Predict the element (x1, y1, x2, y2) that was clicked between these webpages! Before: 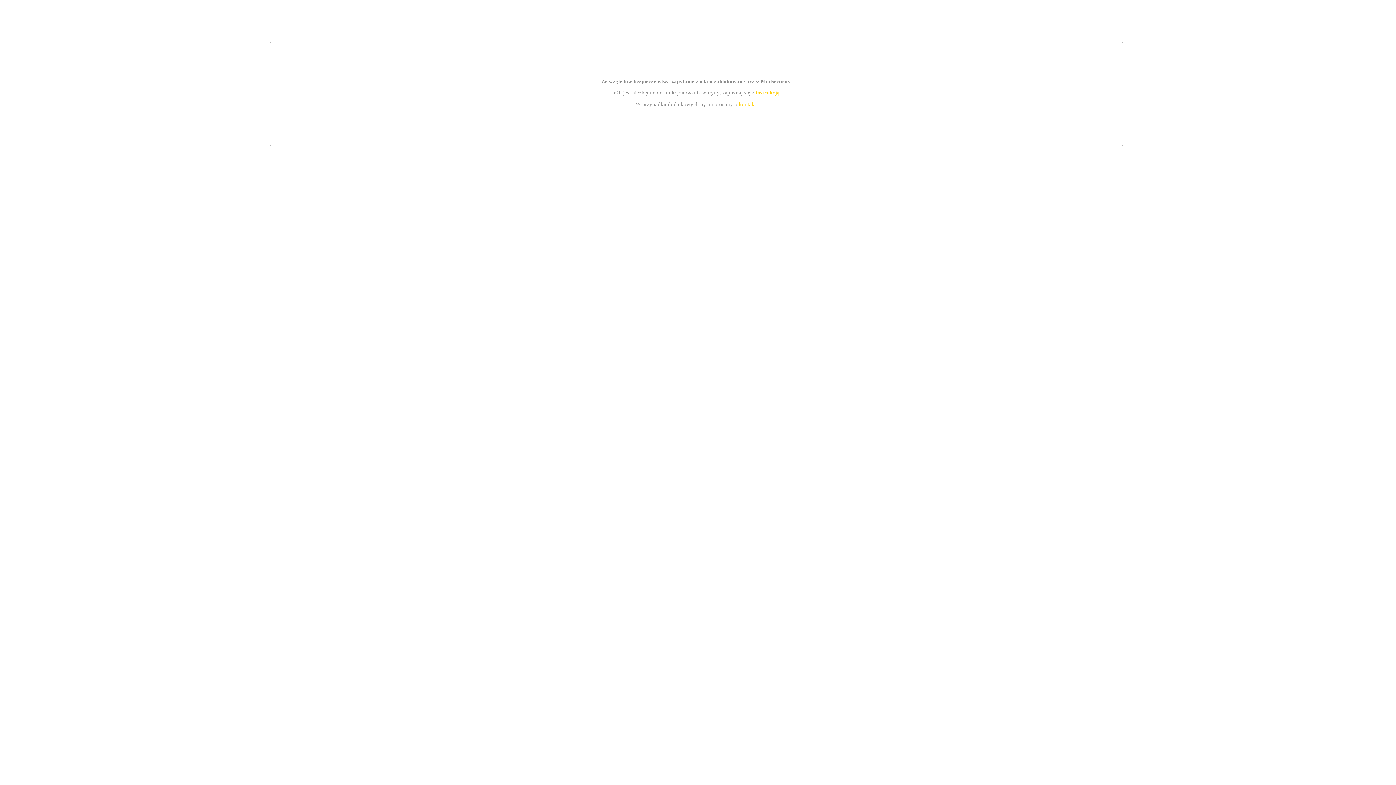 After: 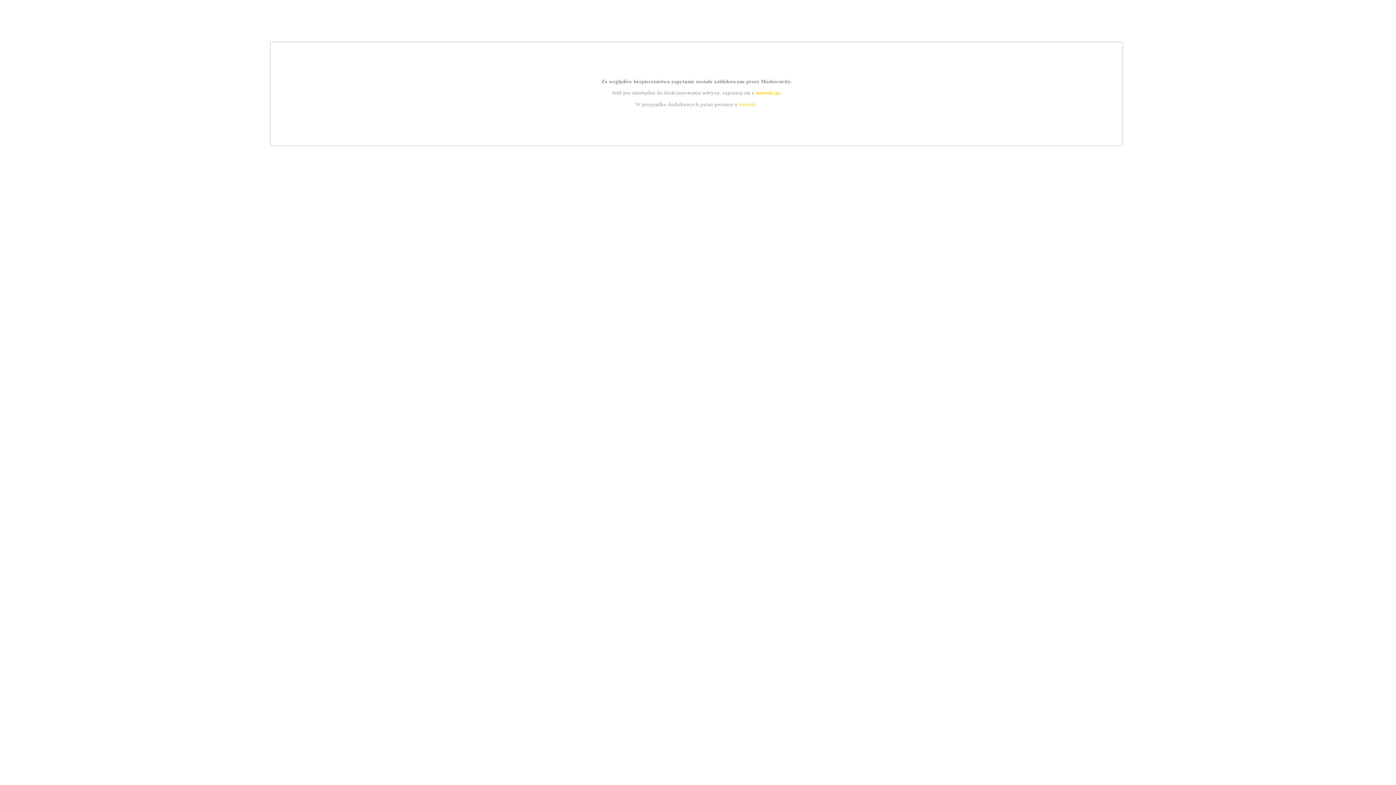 Action: bbox: (739, 101, 756, 107) label: kontakt